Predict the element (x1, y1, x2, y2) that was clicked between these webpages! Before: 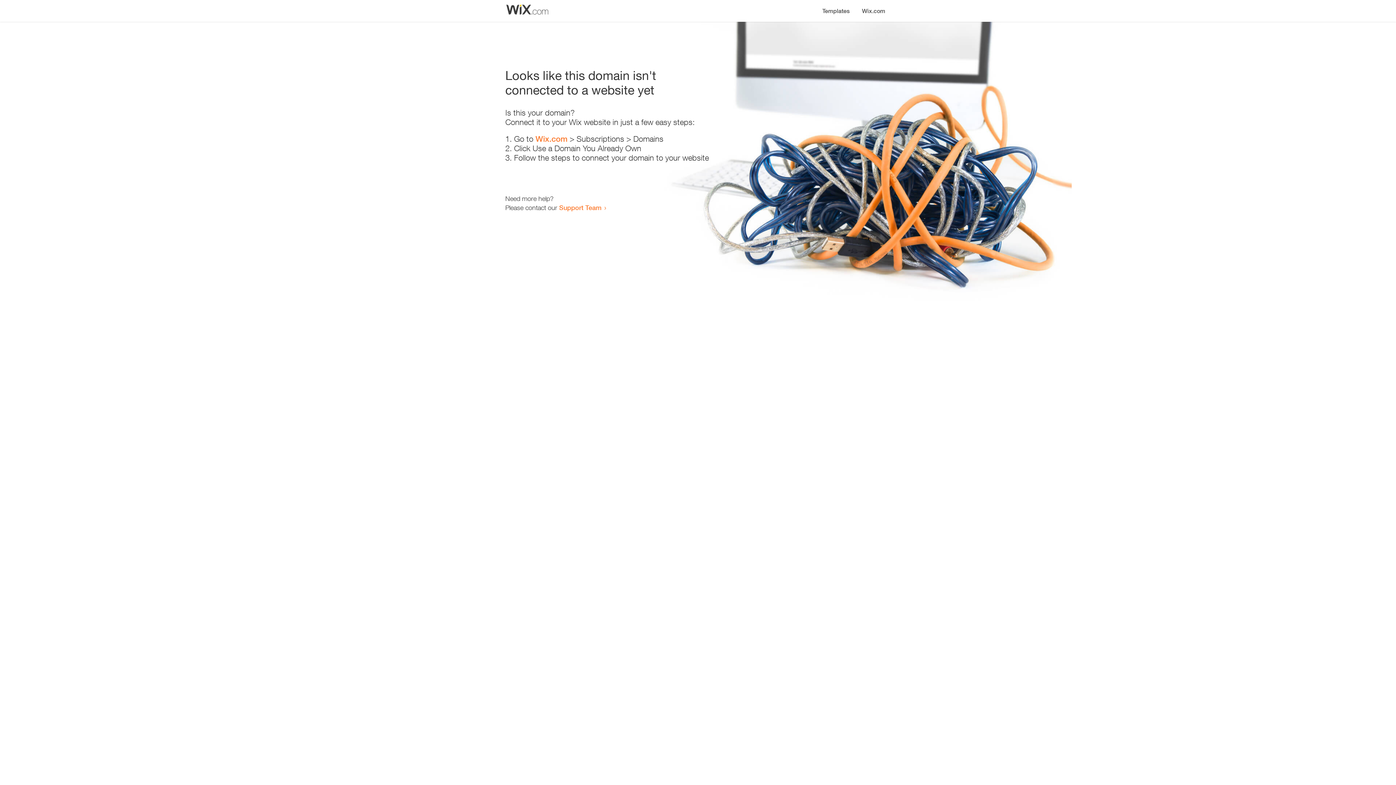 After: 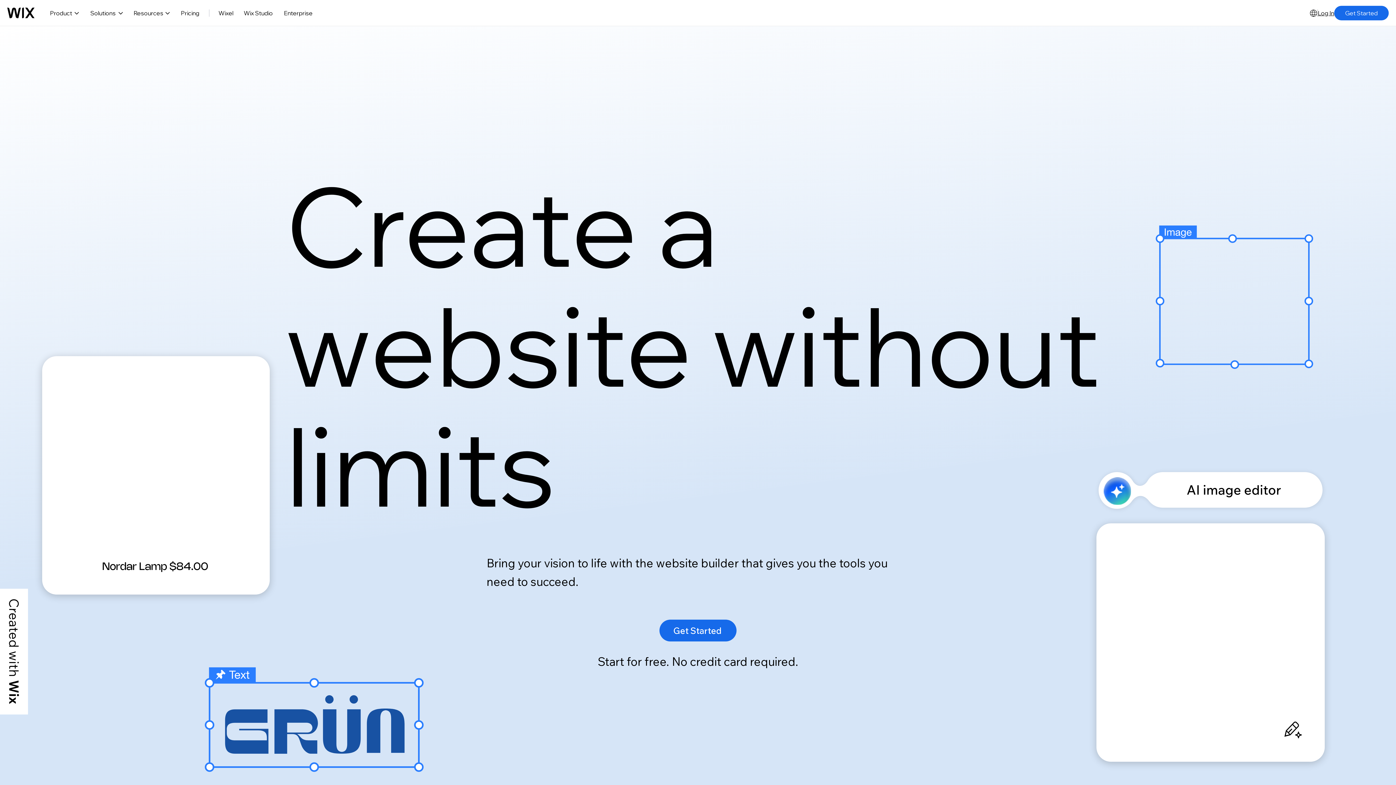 Action: bbox: (535, 134, 567, 143) label: Wix.com